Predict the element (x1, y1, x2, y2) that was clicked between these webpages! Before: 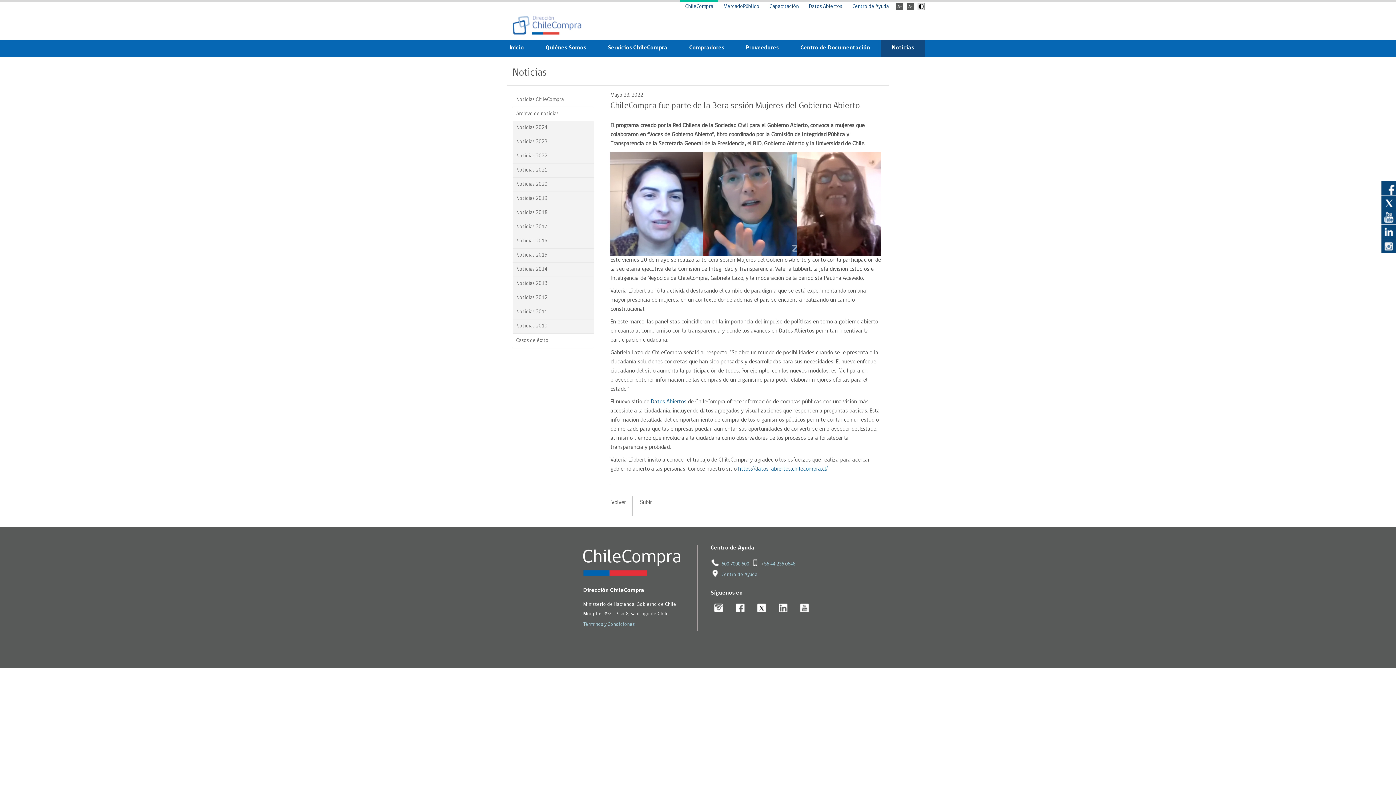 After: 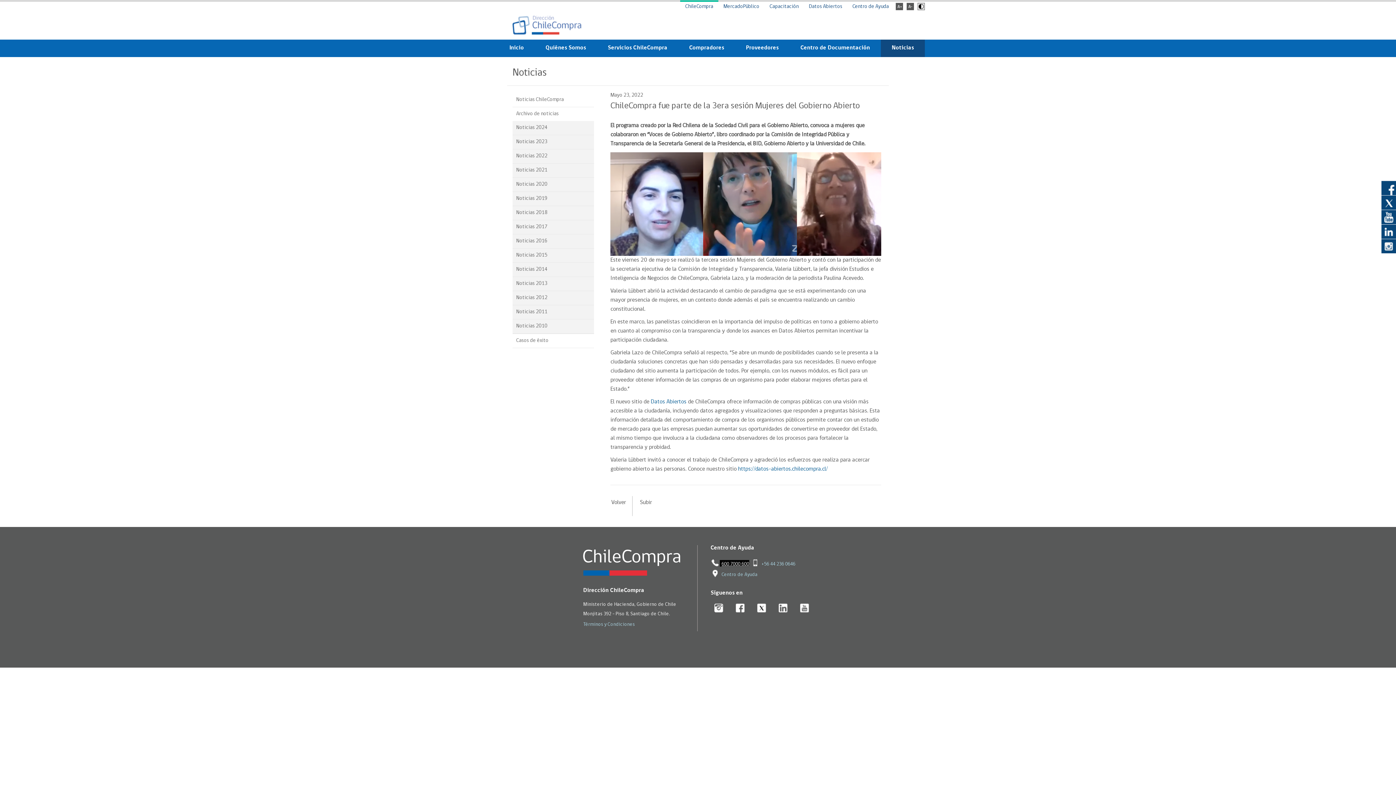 Action: label: 600 7000 600 bbox: (719, 560, 749, 566)